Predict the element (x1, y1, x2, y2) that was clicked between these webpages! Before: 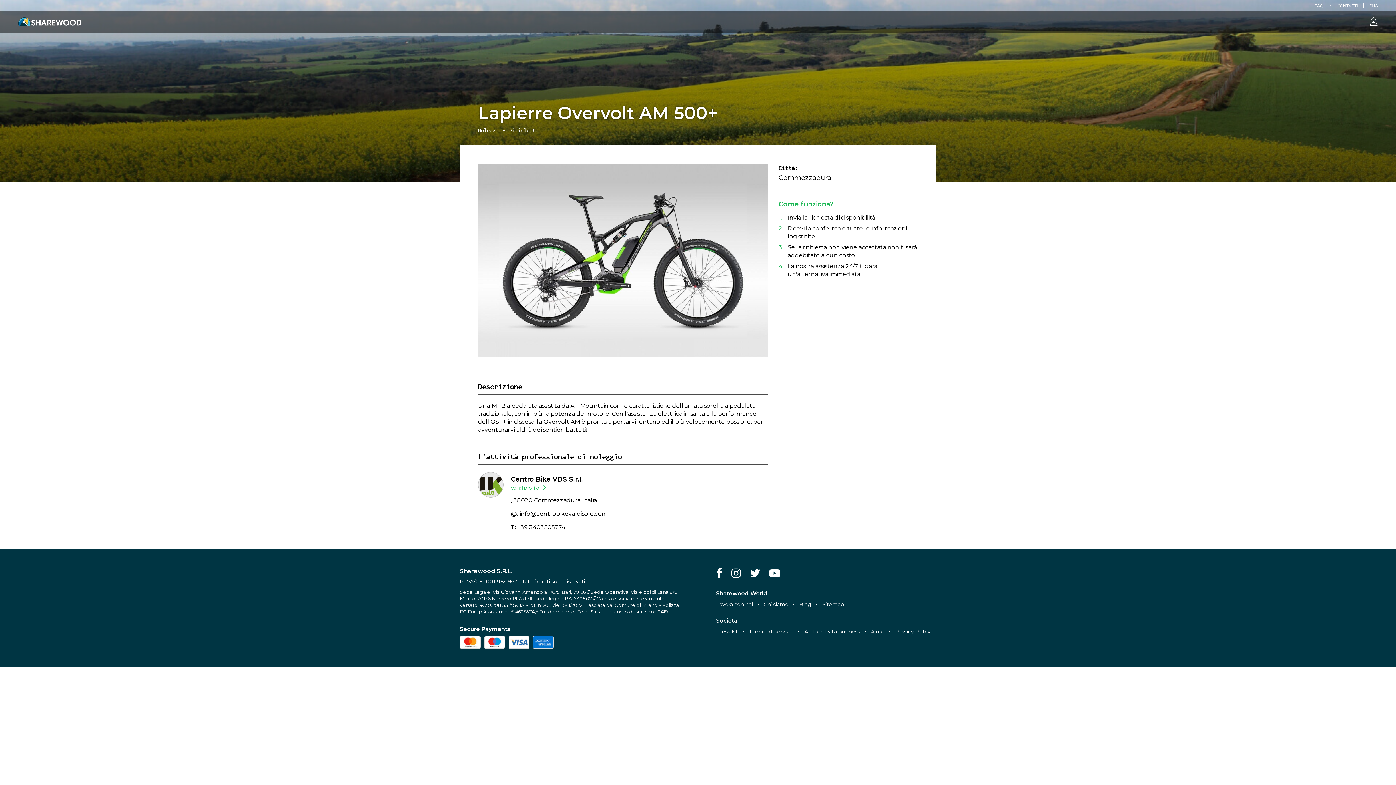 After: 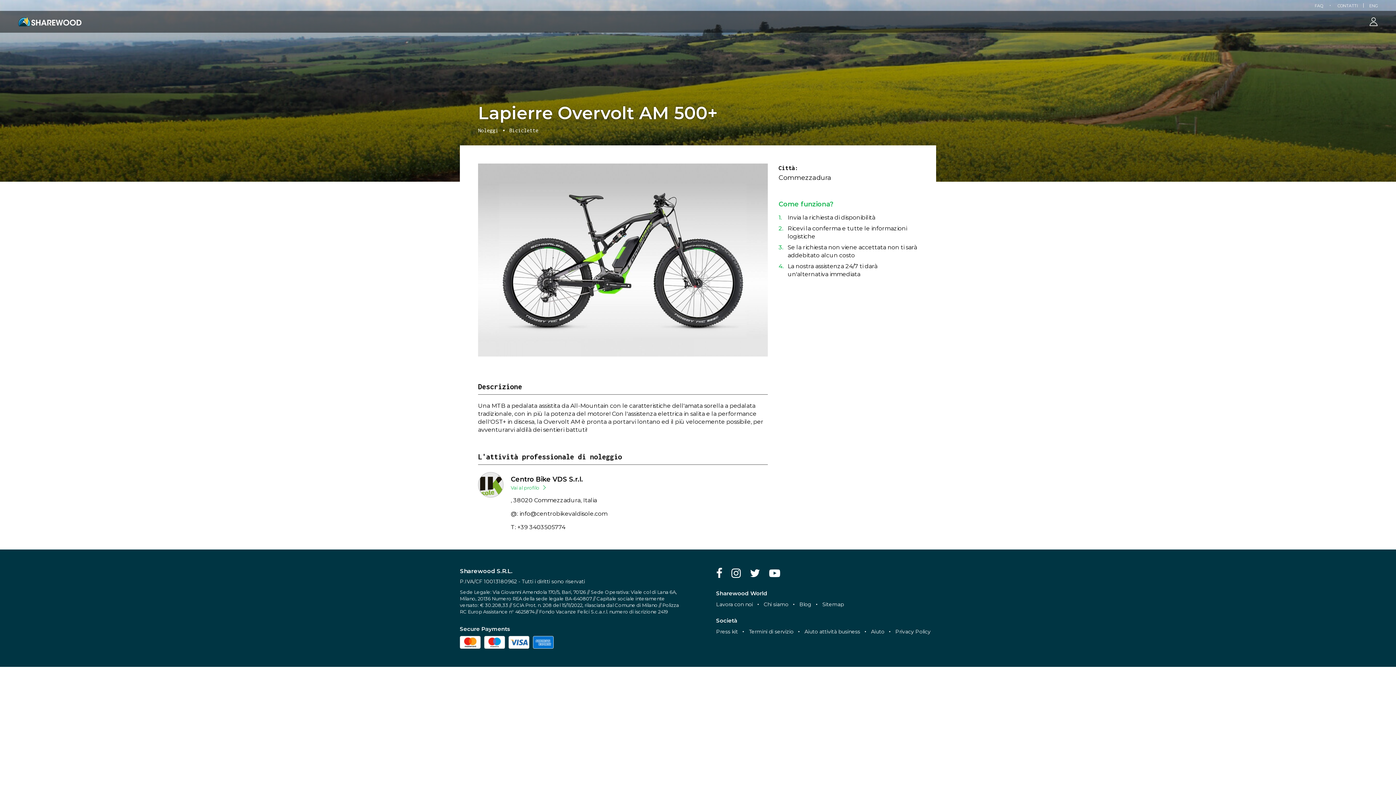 Action: label: Blog bbox: (799, 601, 811, 608)